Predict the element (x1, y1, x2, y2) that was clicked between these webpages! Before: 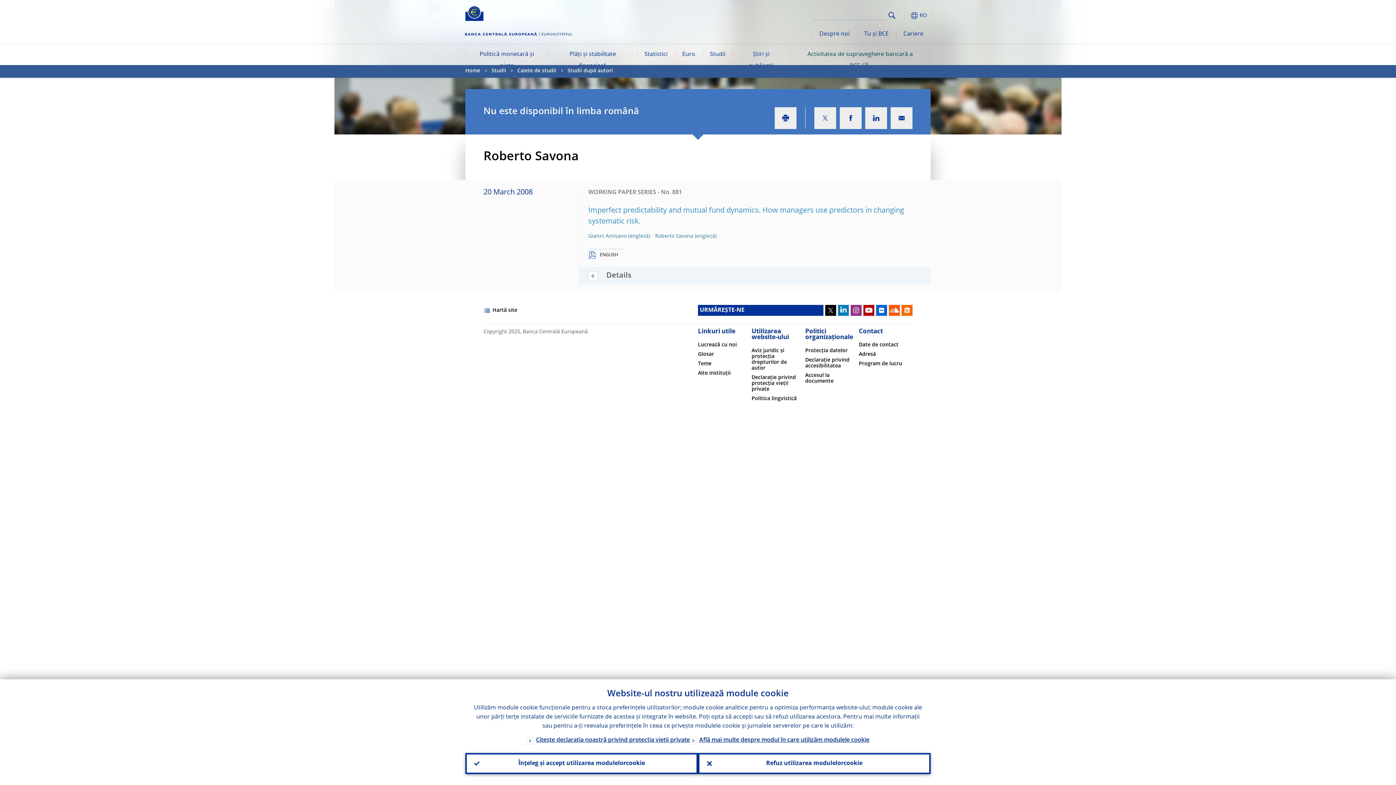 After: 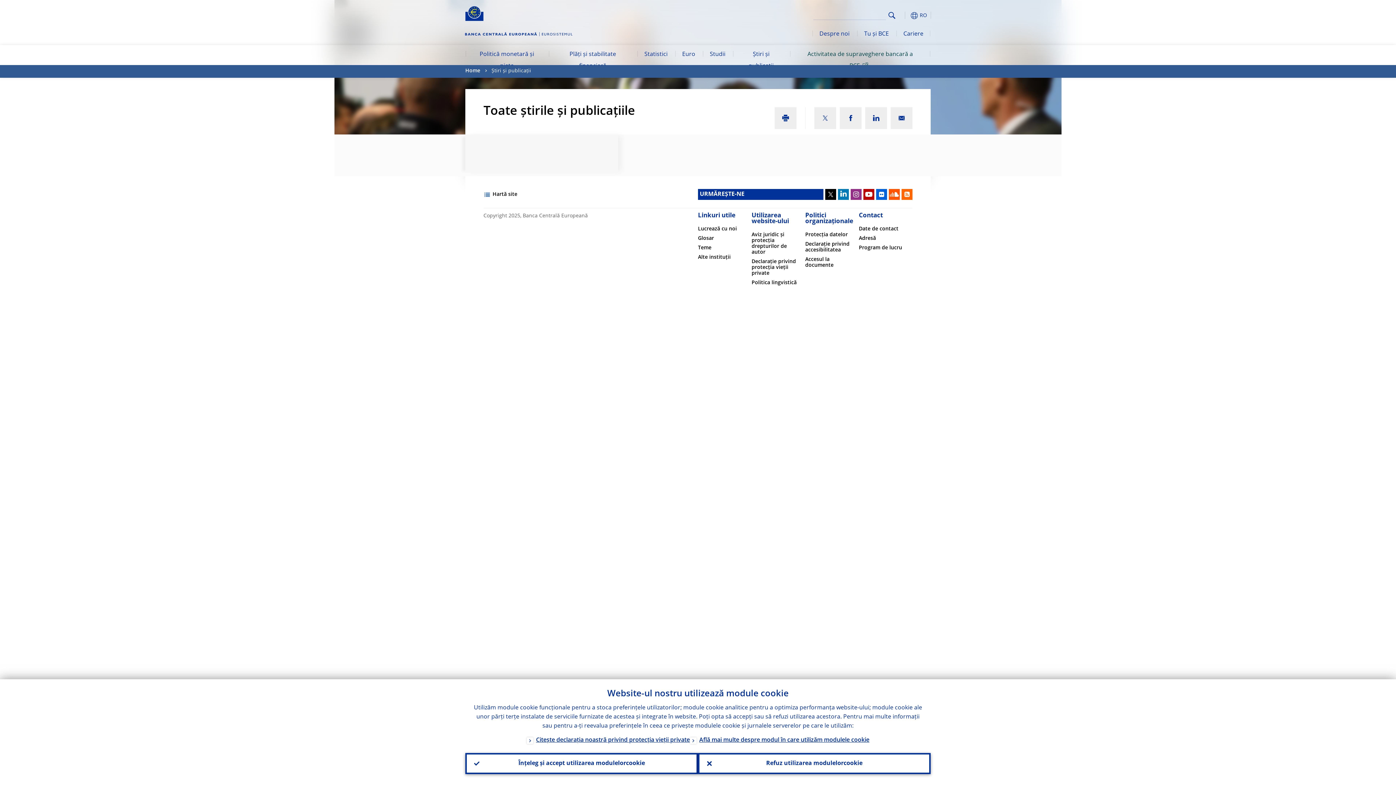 Action: bbox: (698, 361, 711, 366) label: Teme